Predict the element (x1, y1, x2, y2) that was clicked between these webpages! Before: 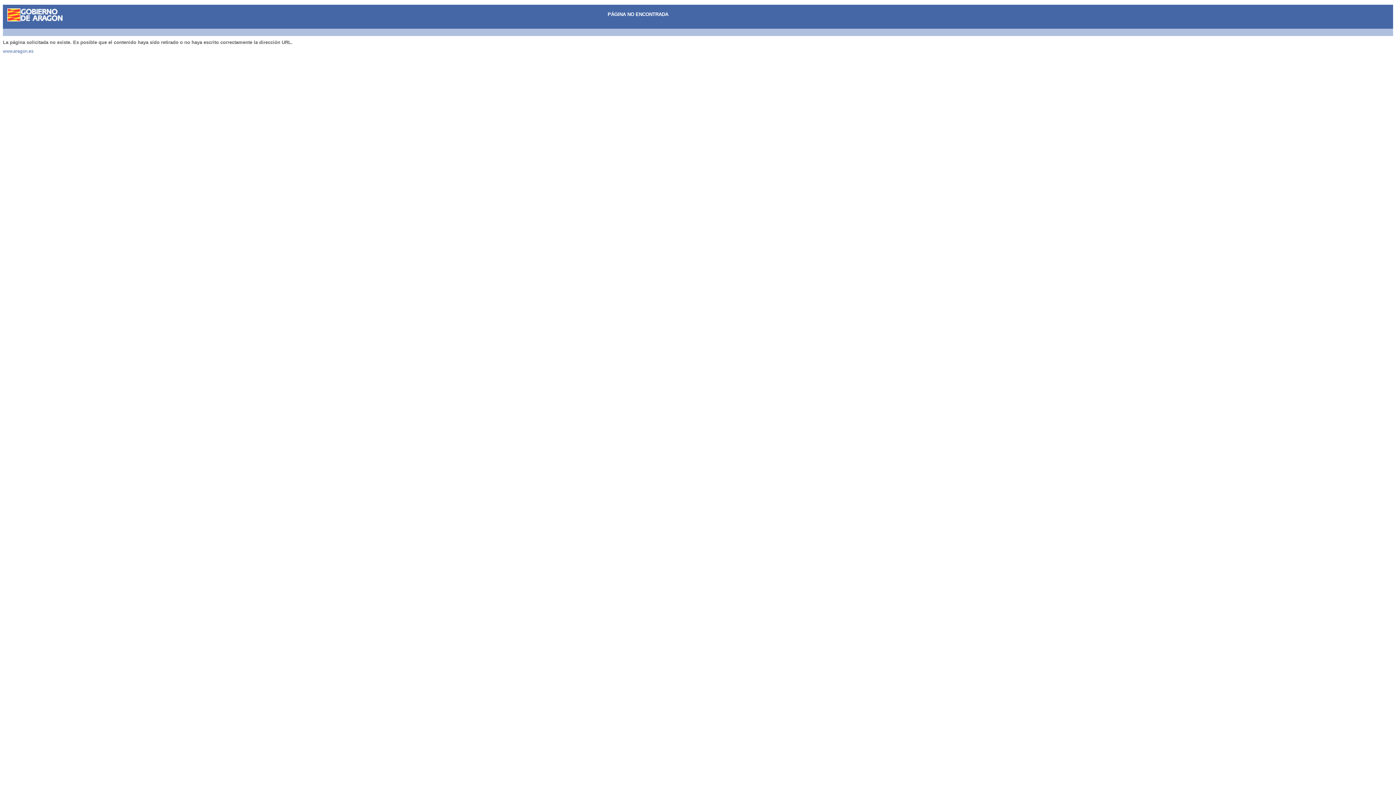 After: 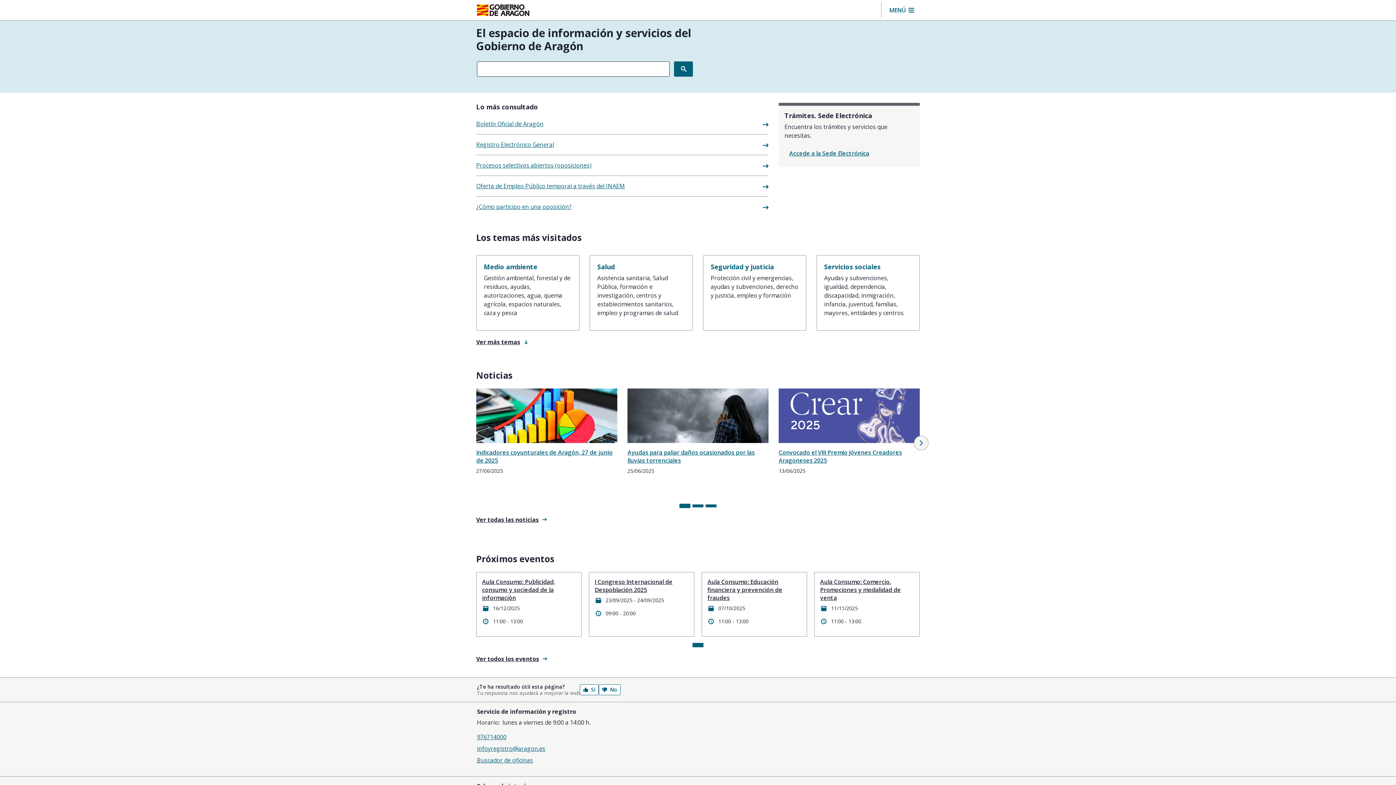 Action: bbox: (2, 48, 33, 53) label: www.aragon.es